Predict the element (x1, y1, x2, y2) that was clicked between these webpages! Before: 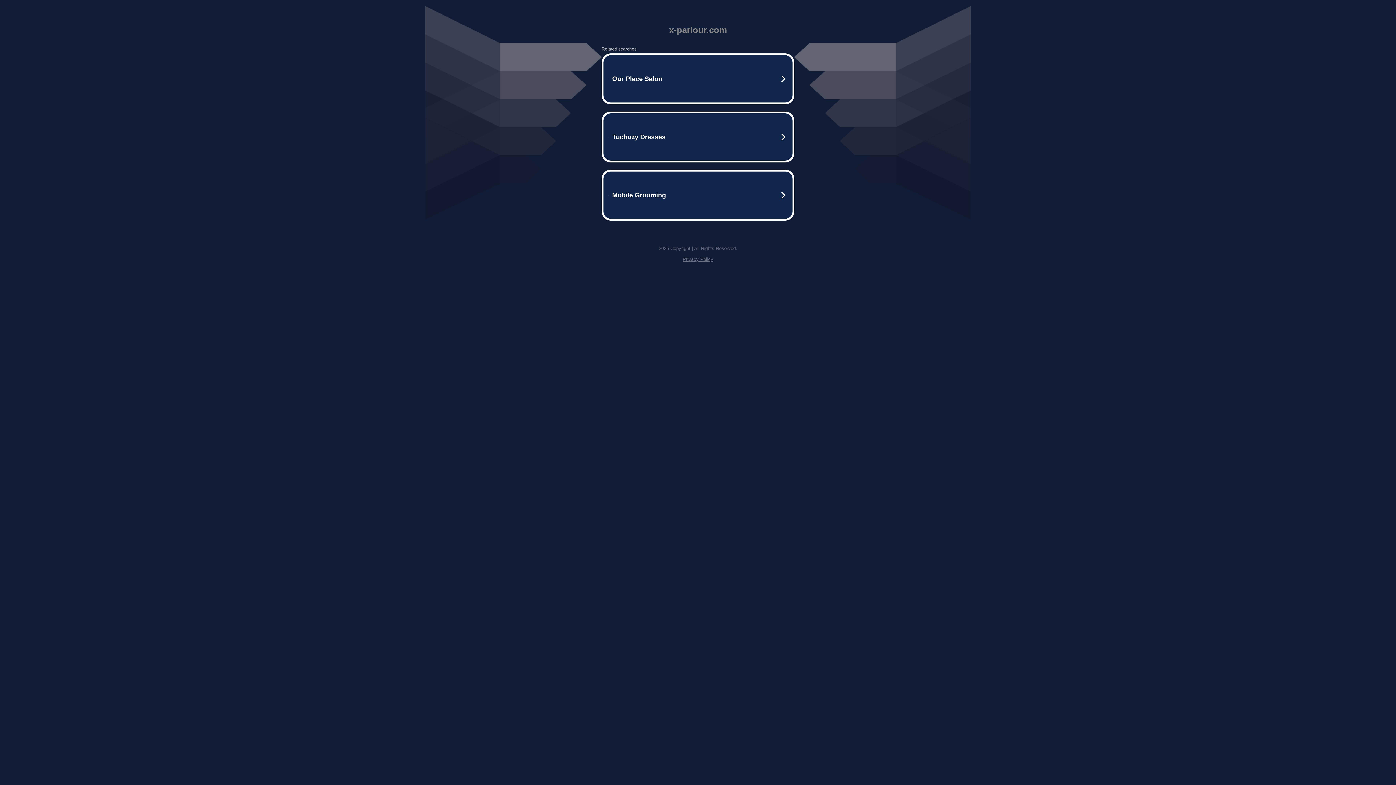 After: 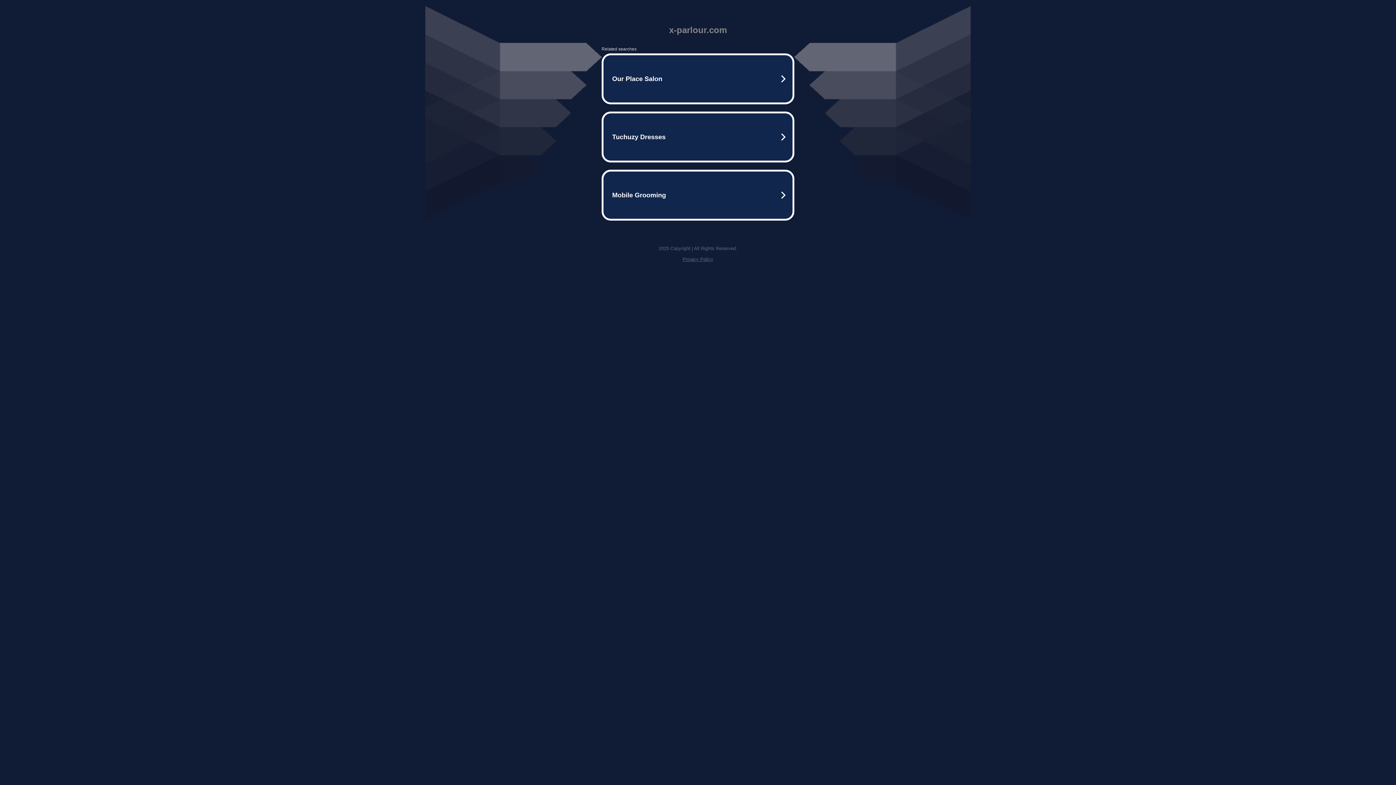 Action: bbox: (682, 256, 713, 262) label: Privacy Policy